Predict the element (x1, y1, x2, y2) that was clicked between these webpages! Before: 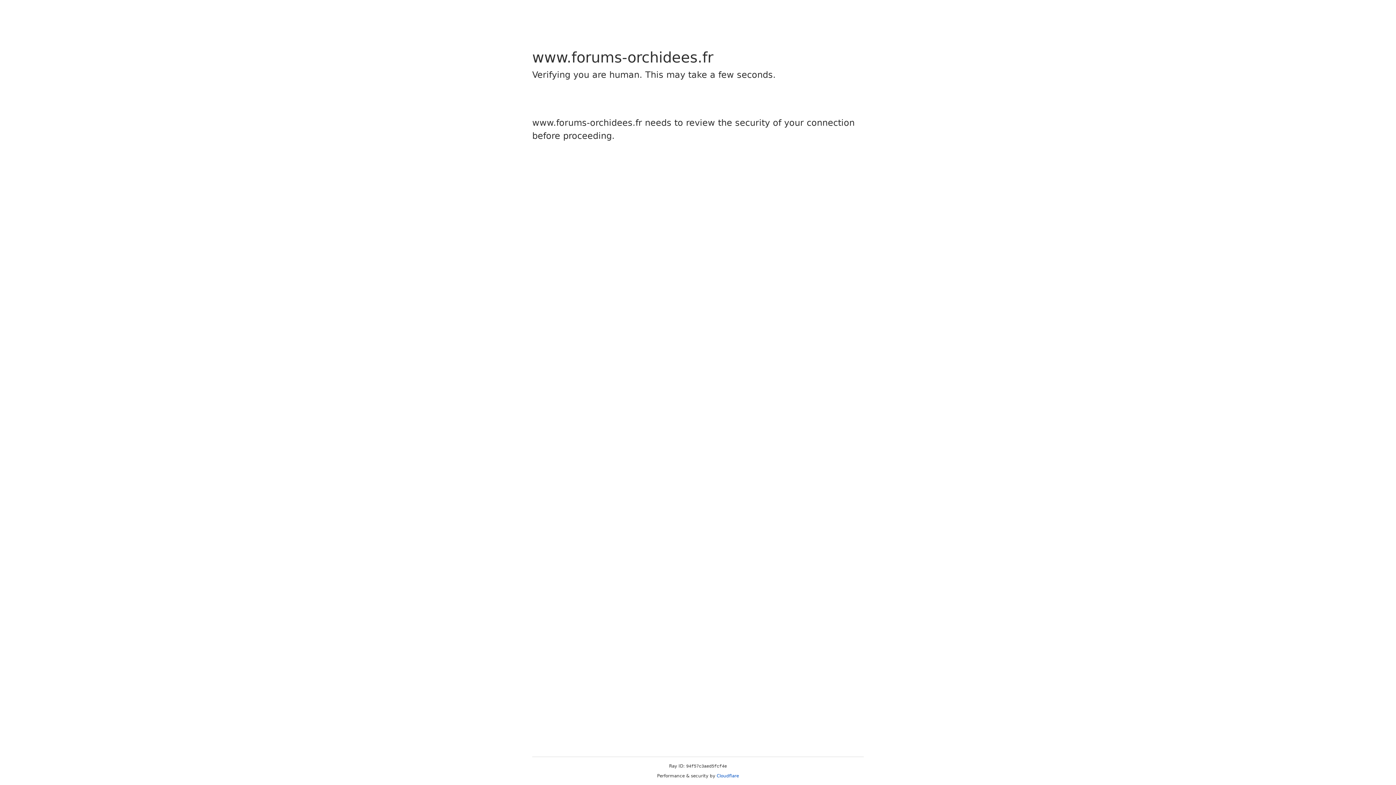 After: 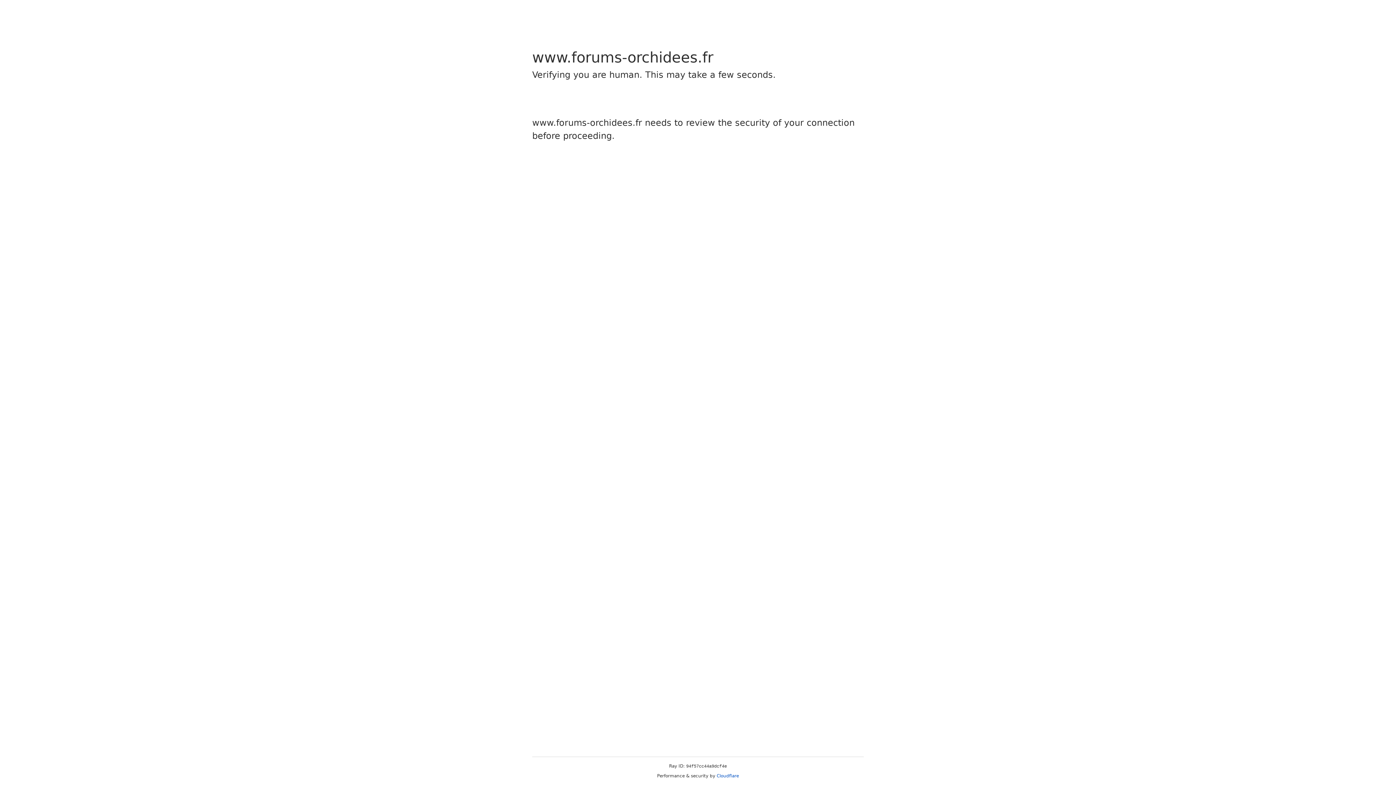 Action: bbox: (716, 773, 739, 778) label: Cloudflare